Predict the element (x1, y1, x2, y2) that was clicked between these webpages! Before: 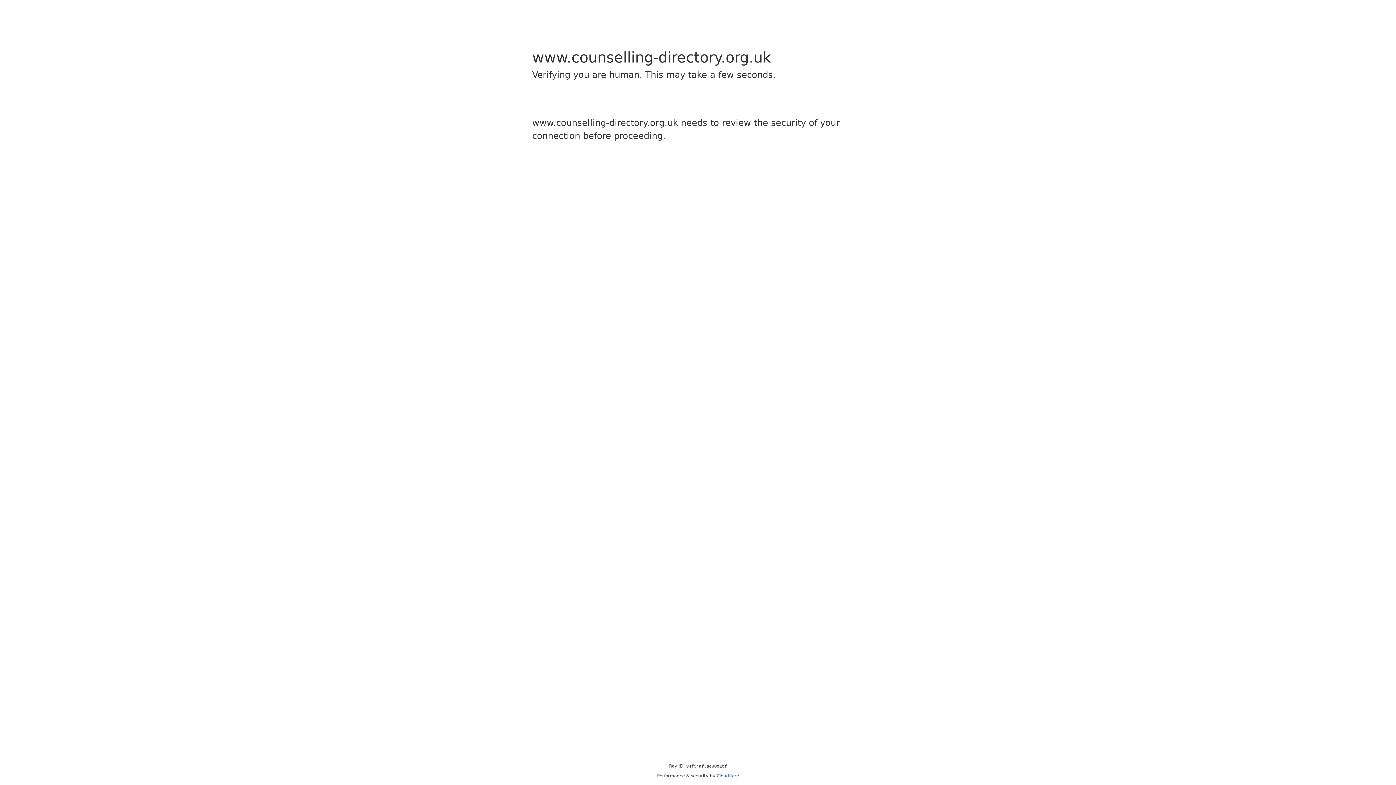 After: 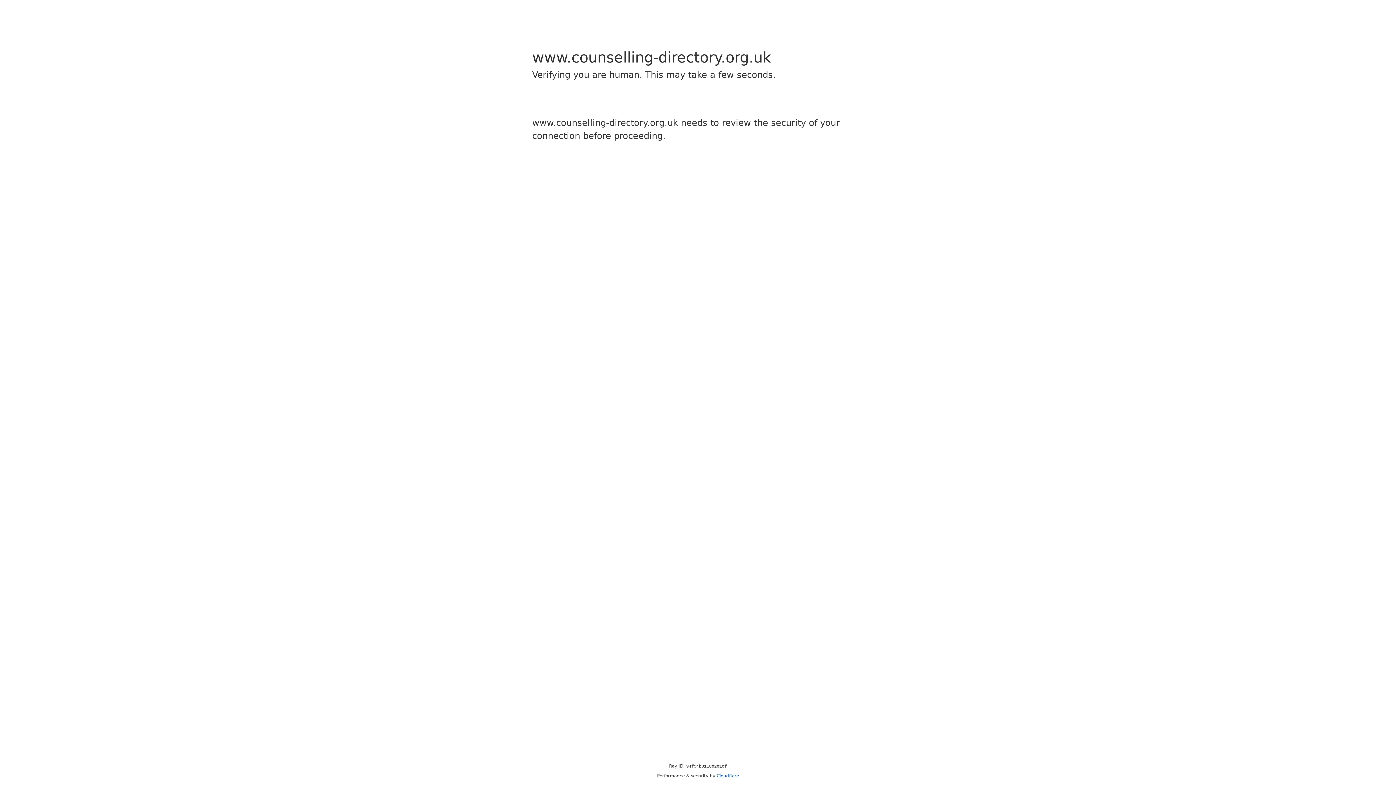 Action: bbox: (716, 773, 739, 778) label: Cloudflare